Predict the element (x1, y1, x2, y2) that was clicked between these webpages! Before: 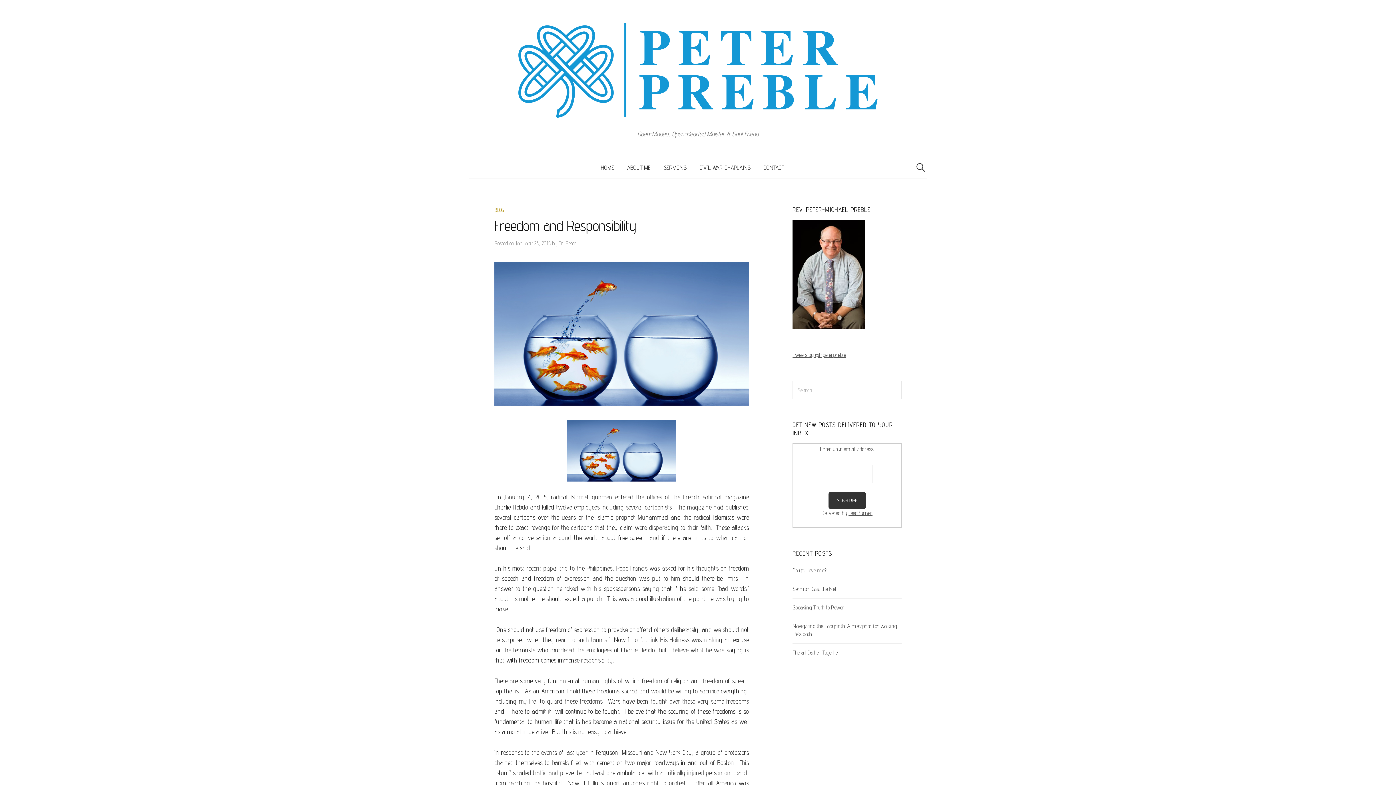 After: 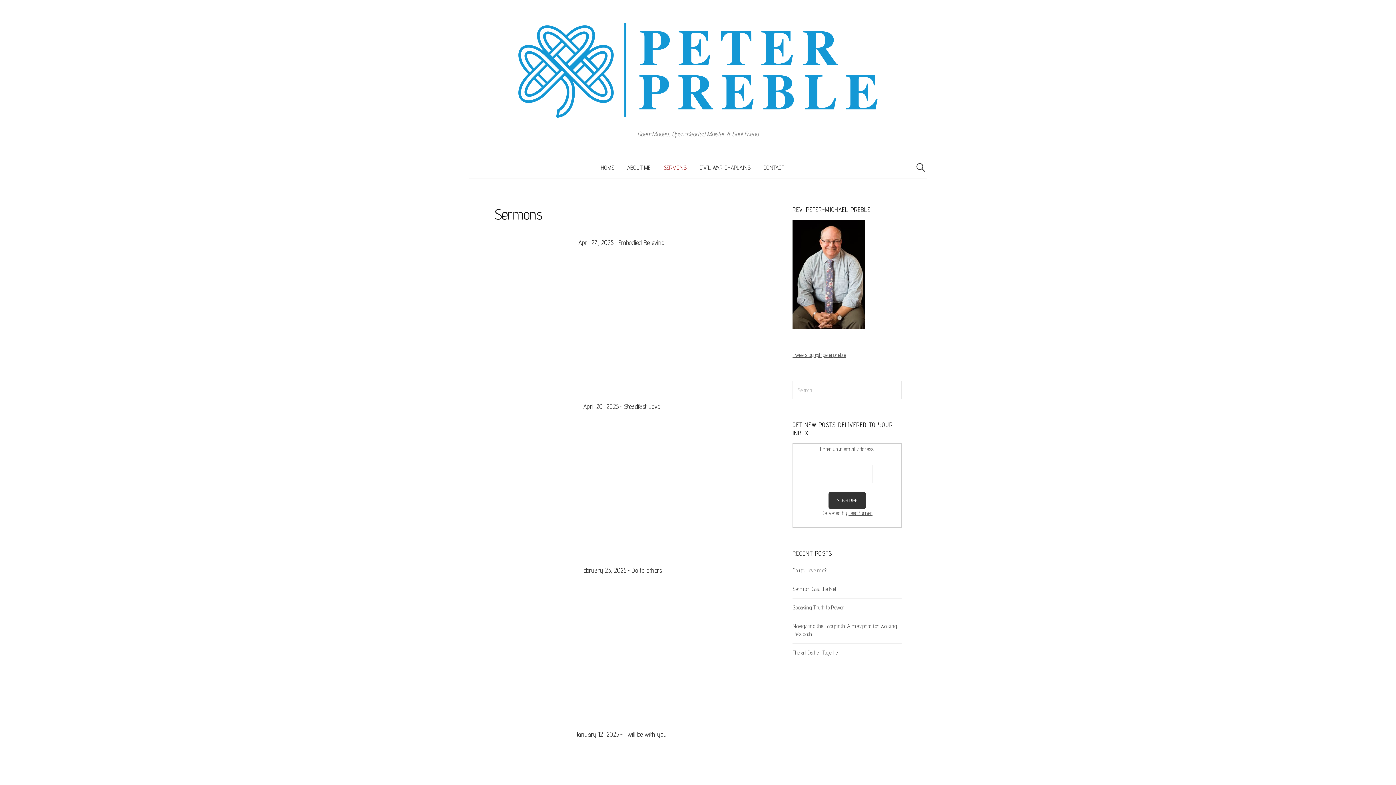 Action: bbox: (657, 157, 693, 178) label: SERMONS